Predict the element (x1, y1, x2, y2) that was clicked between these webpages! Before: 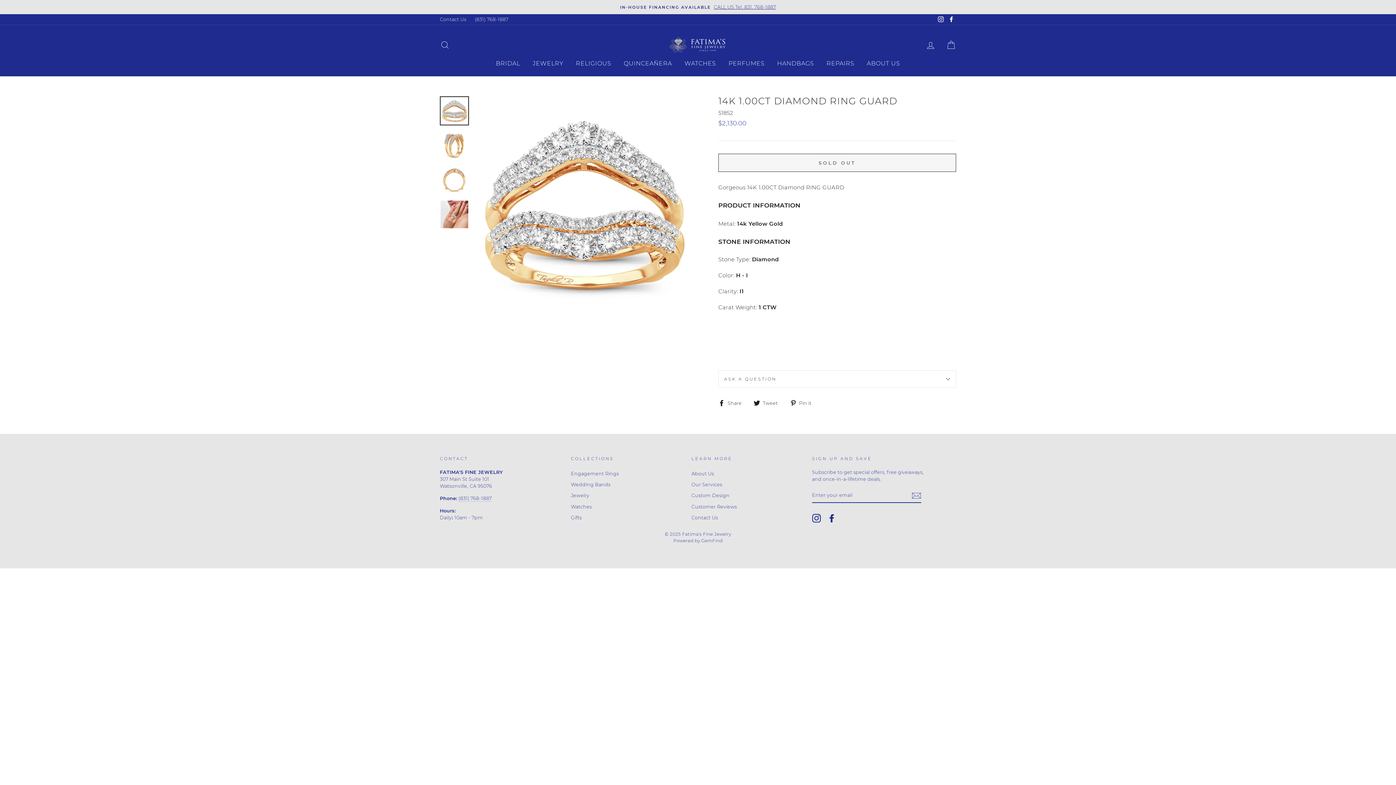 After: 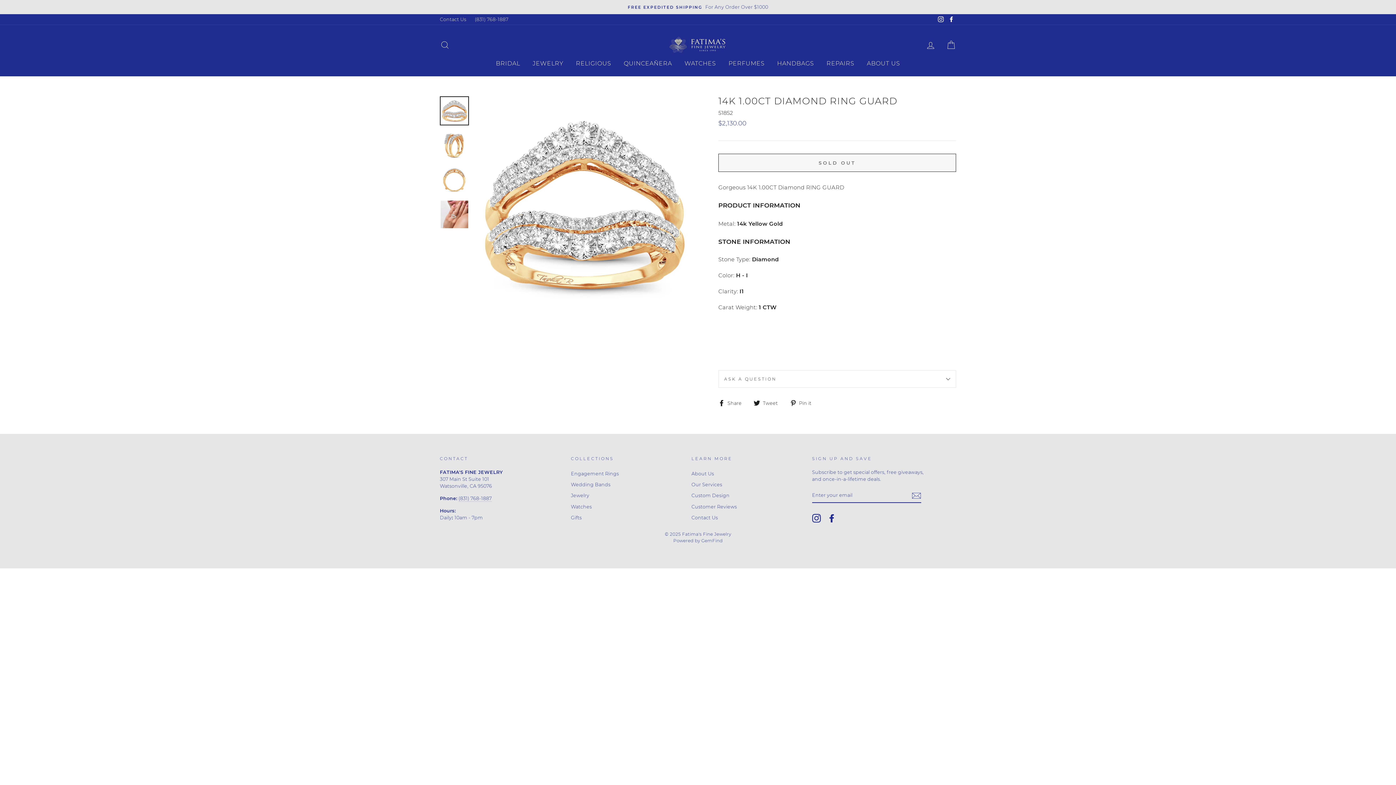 Action: label: Instagram bbox: (936, 14, 945, 24)